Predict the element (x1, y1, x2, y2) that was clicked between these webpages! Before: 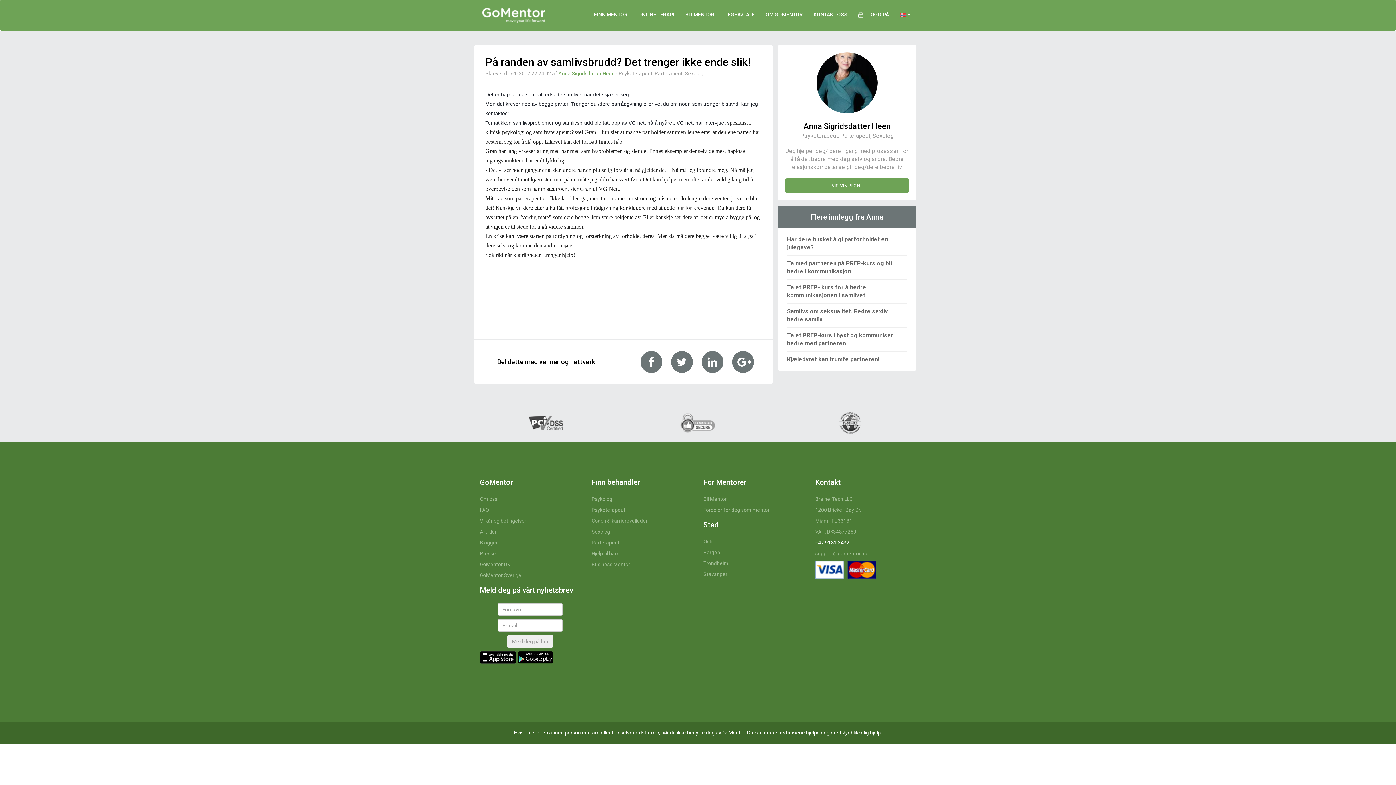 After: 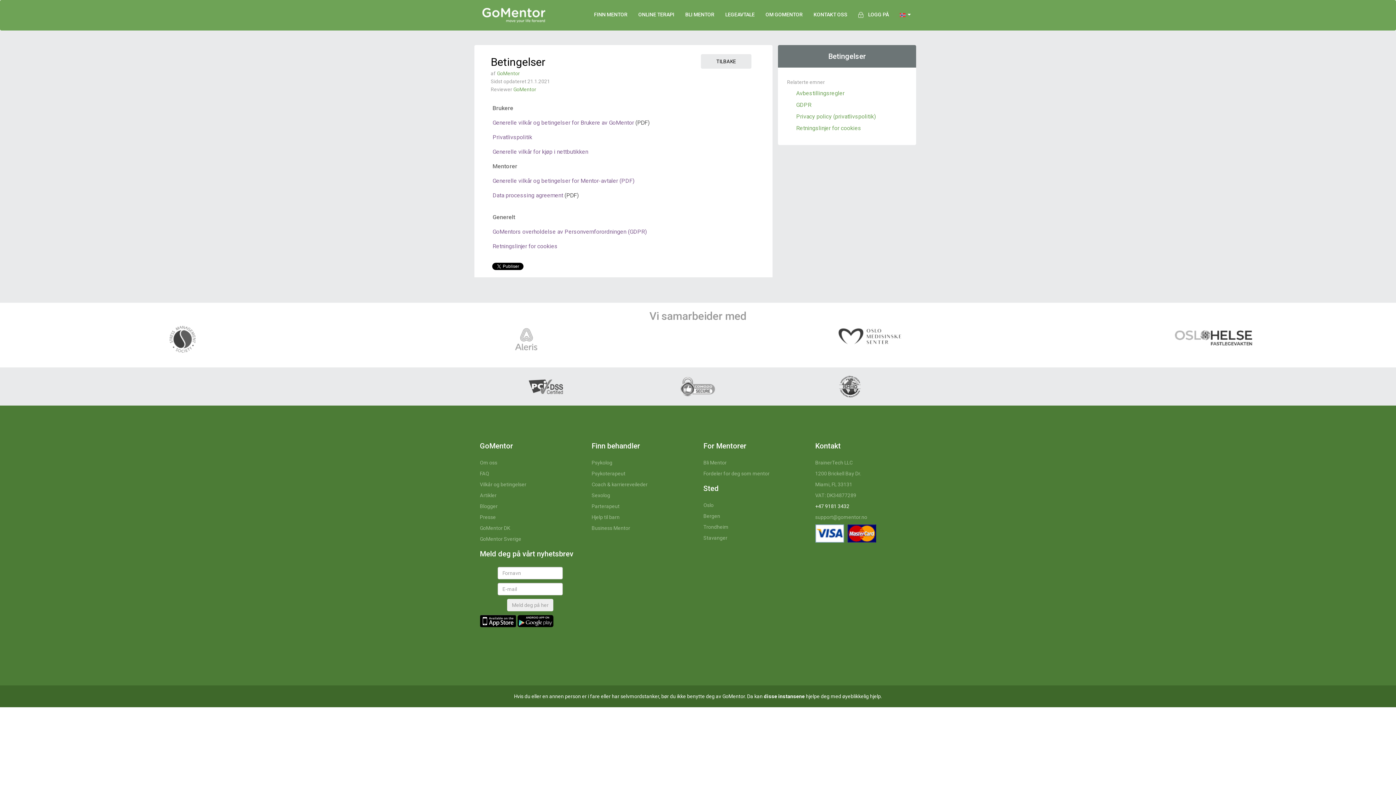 Action: label: Vilkår og betingelser bbox: (480, 518, 526, 524)